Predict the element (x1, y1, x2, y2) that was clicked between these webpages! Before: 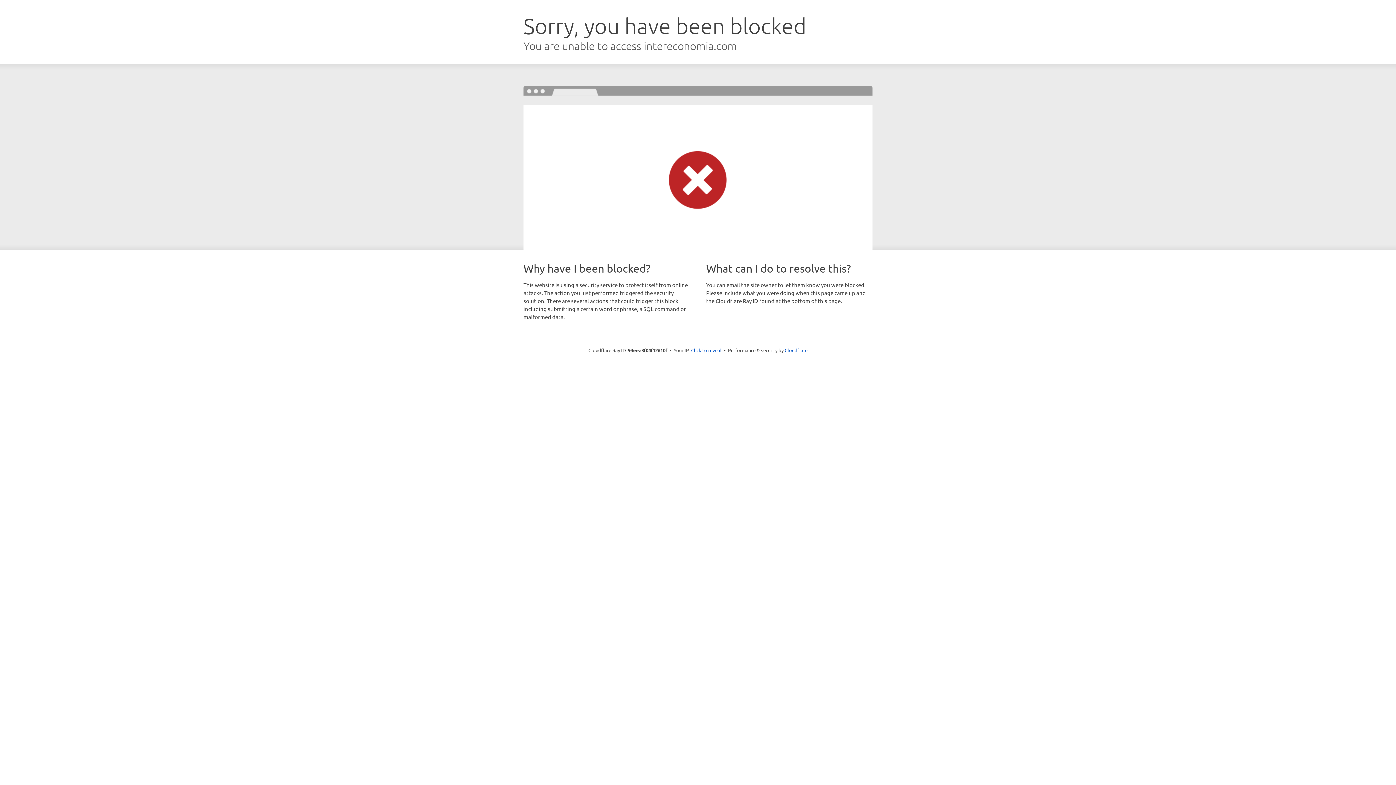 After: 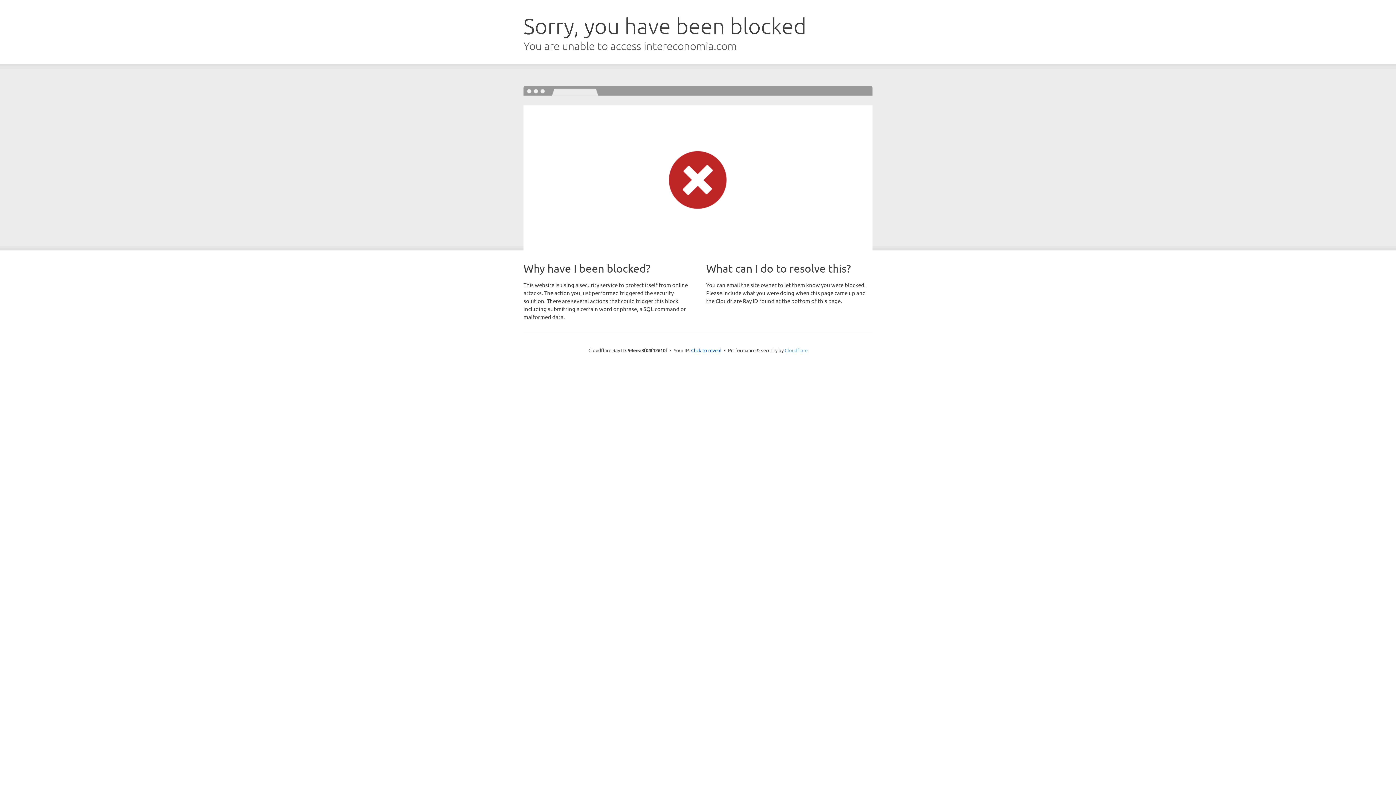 Action: label: Cloudflare bbox: (784, 347, 807, 353)